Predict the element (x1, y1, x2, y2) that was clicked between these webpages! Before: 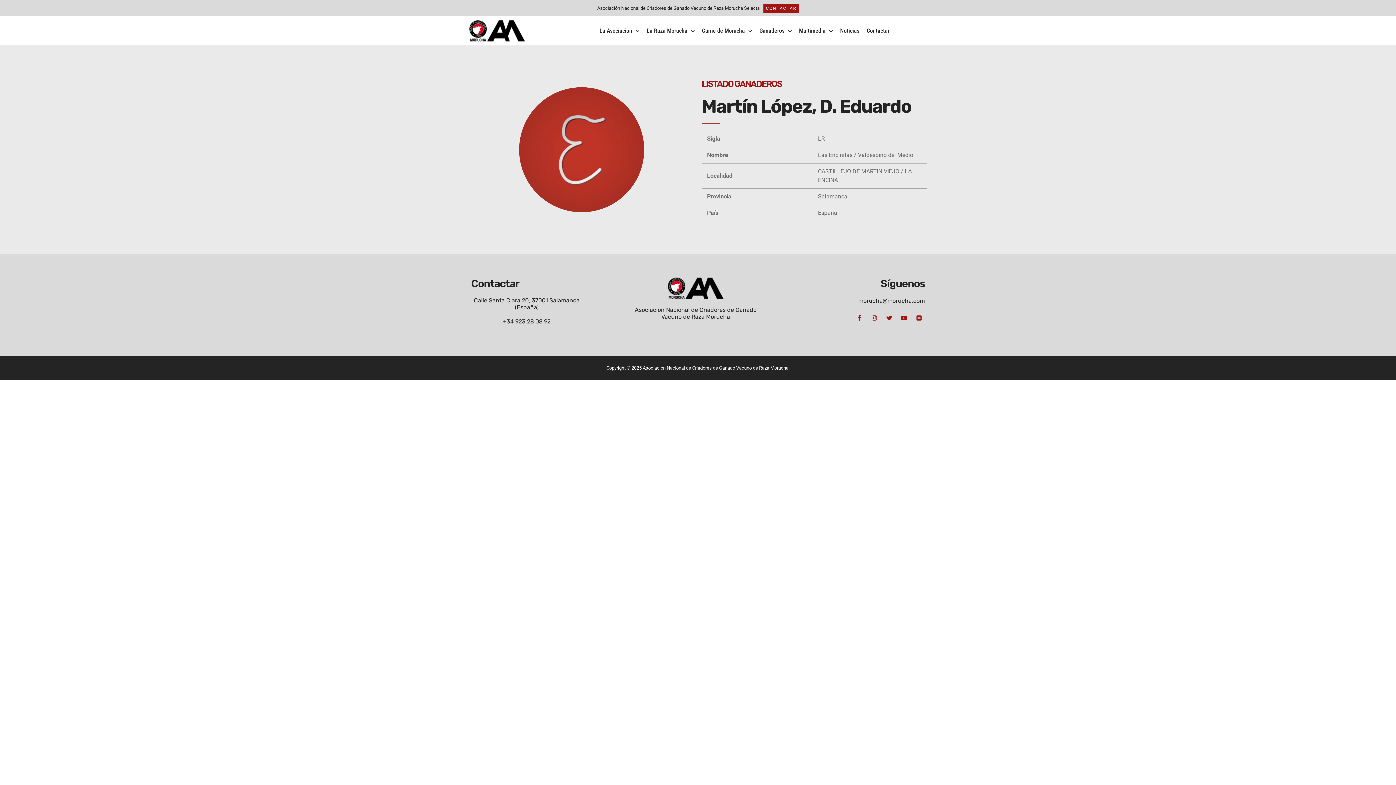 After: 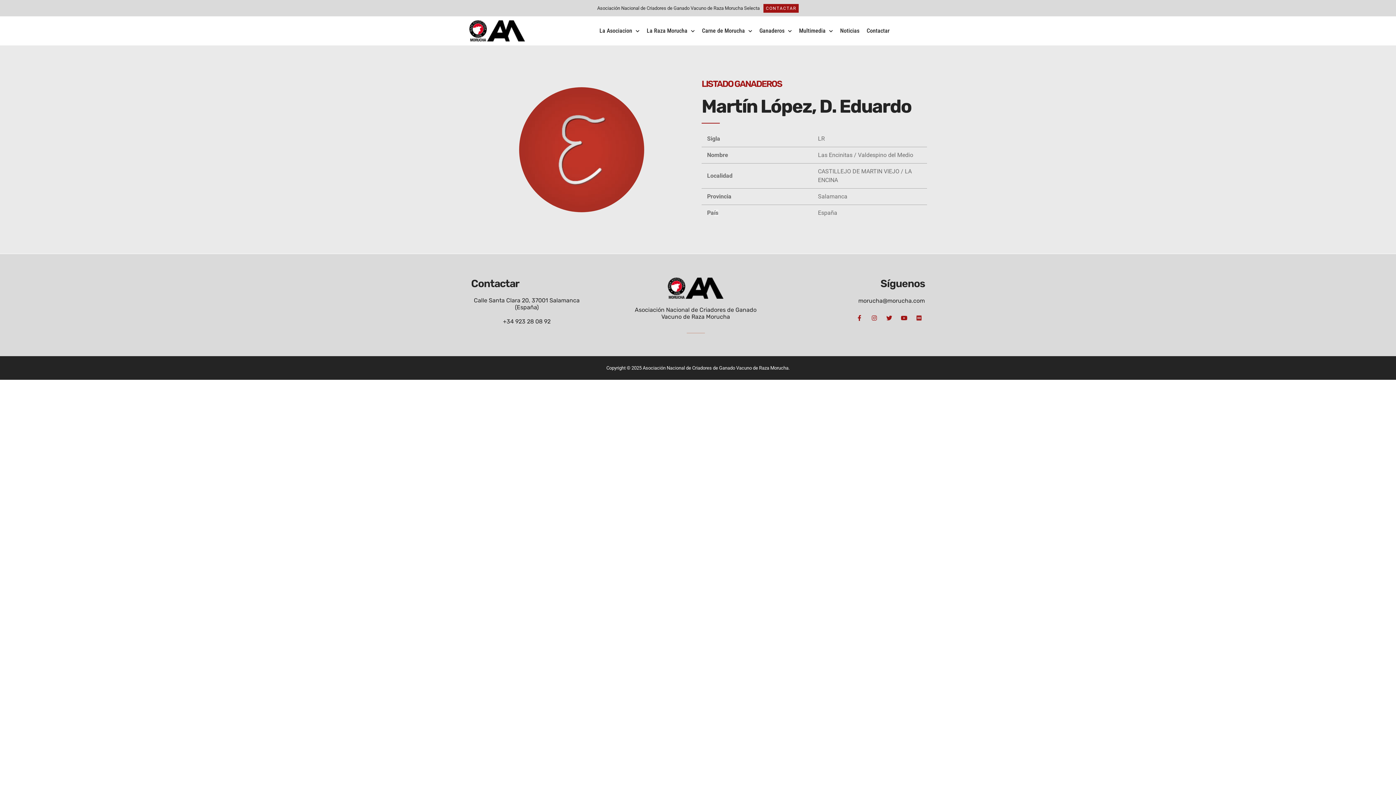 Action: bbox: (913, 312, 925, 324) label: Flickr